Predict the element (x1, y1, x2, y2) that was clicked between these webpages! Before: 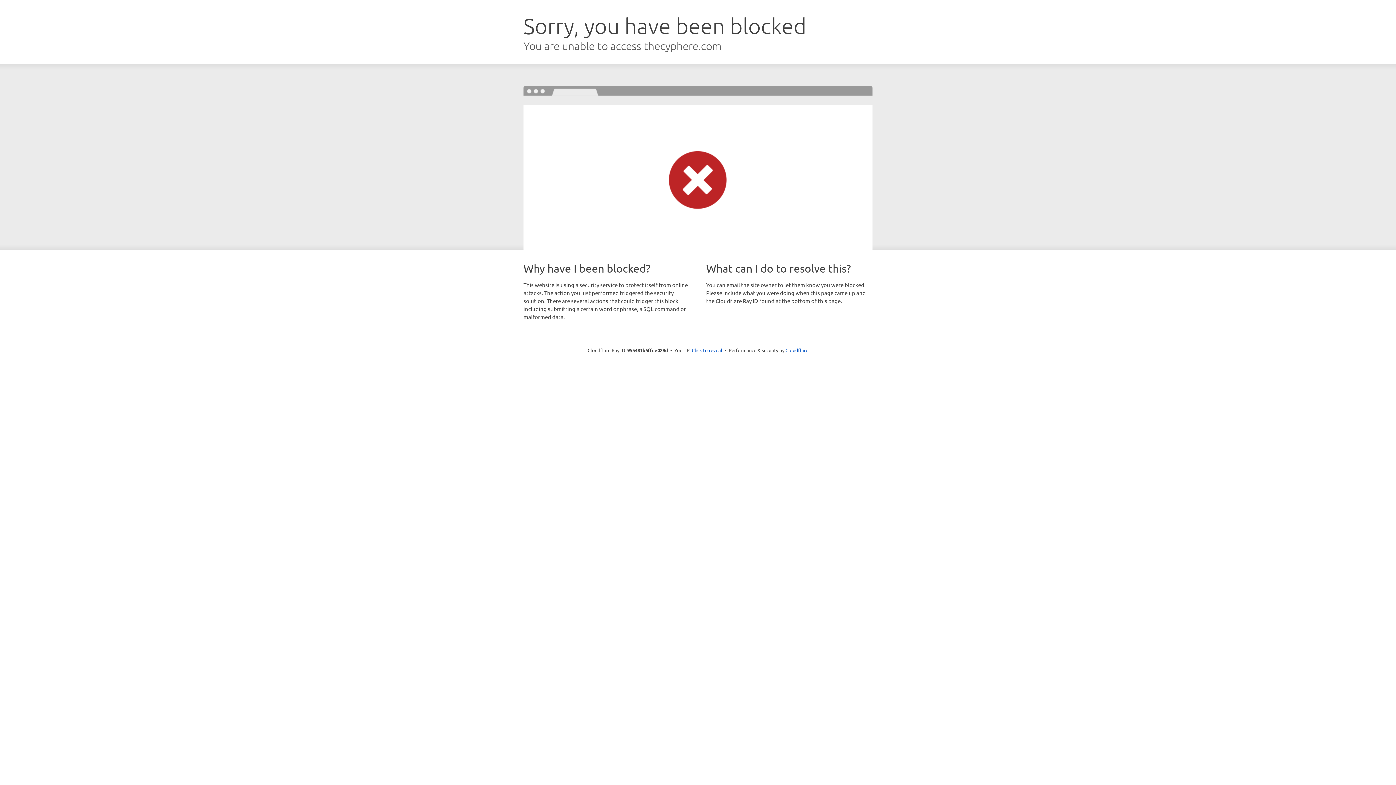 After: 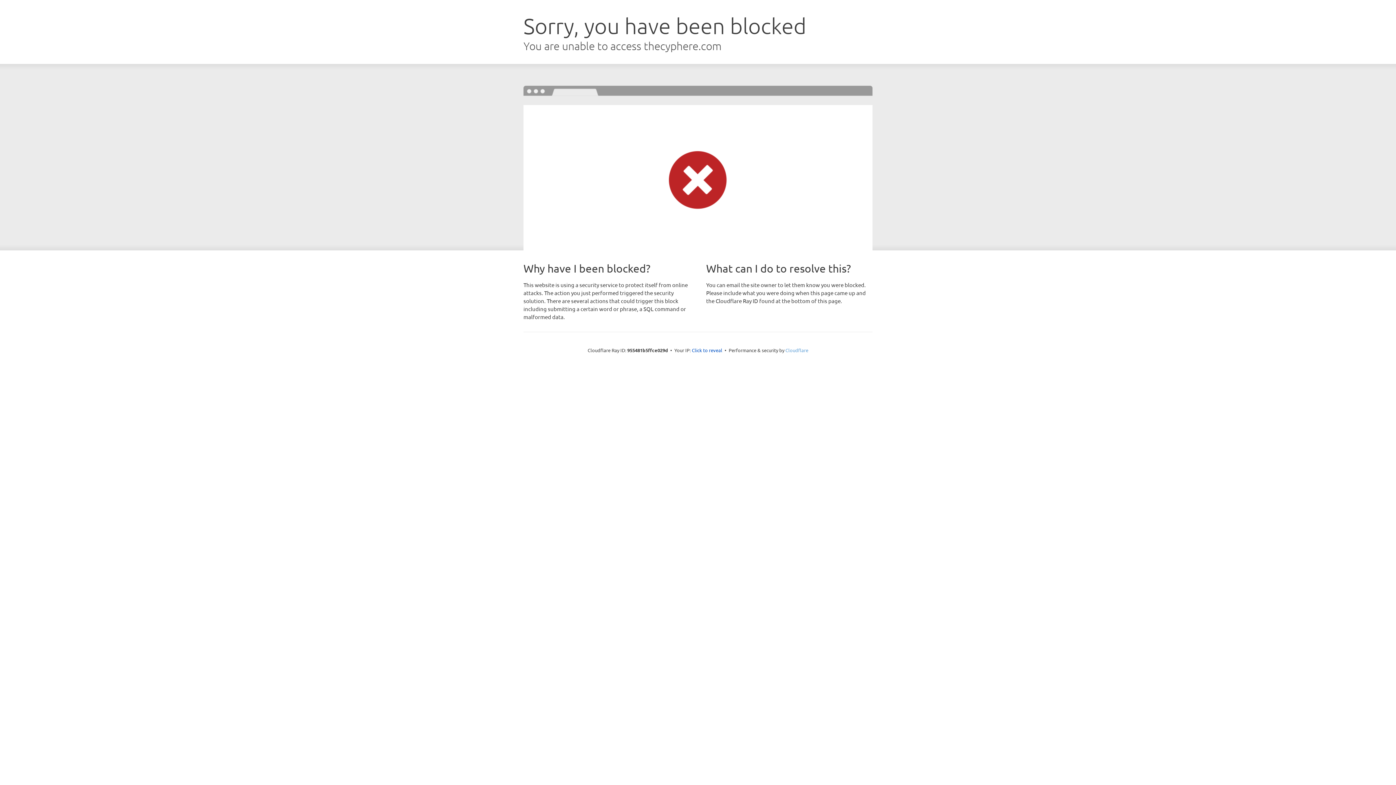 Action: label: Cloudflare bbox: (785, 347, 808, 353)